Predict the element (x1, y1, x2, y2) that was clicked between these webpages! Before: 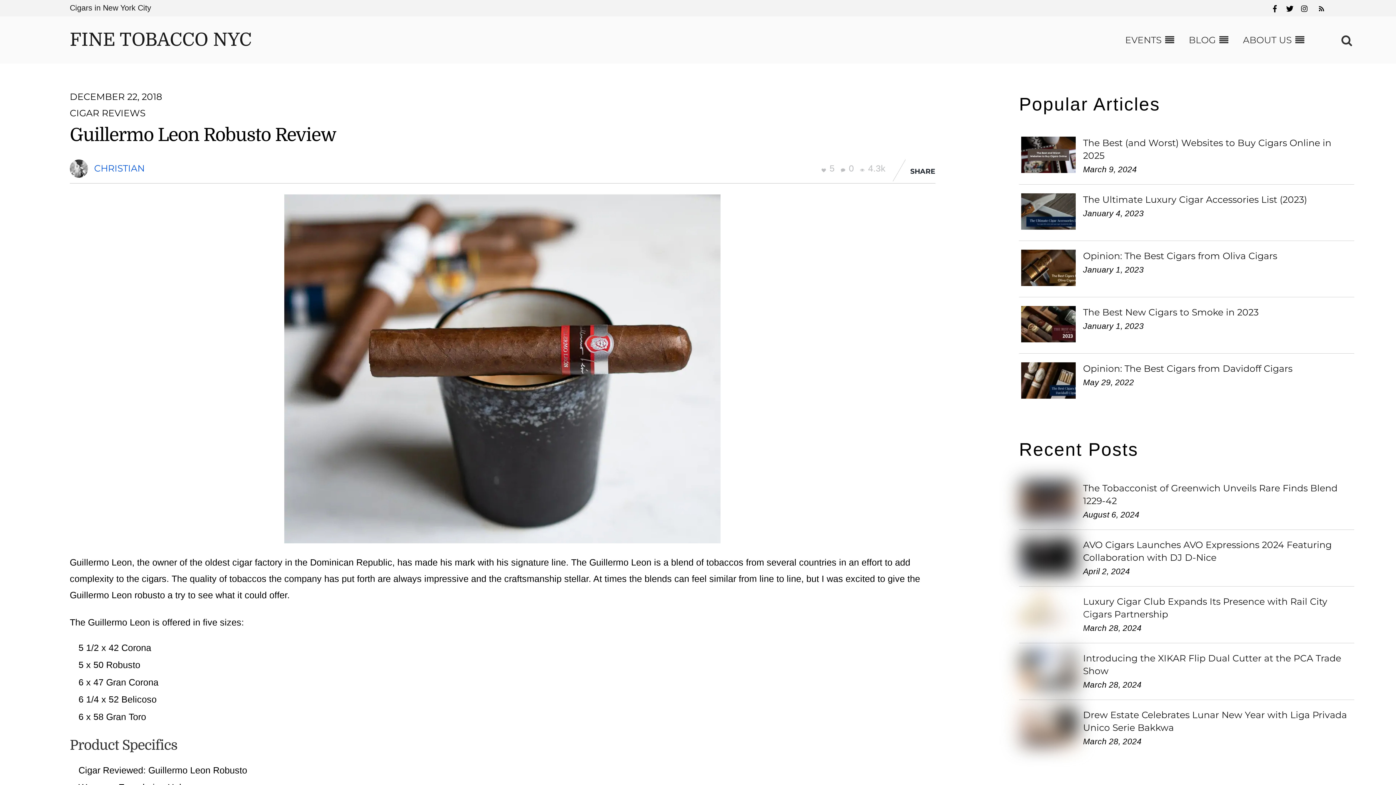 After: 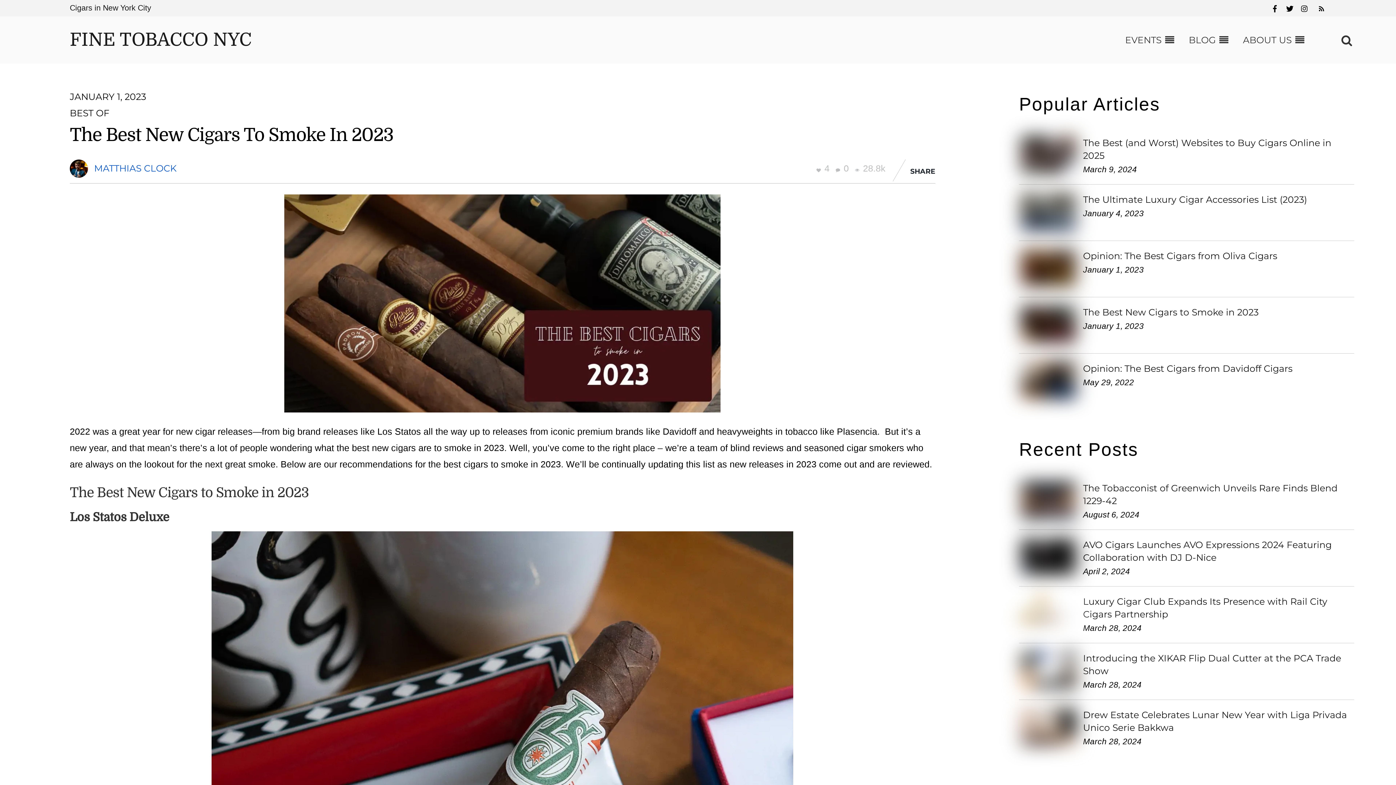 Action: label: The Best New Cigars to Smoke in 2023 bbox: (1021, 306, 1354, 318)